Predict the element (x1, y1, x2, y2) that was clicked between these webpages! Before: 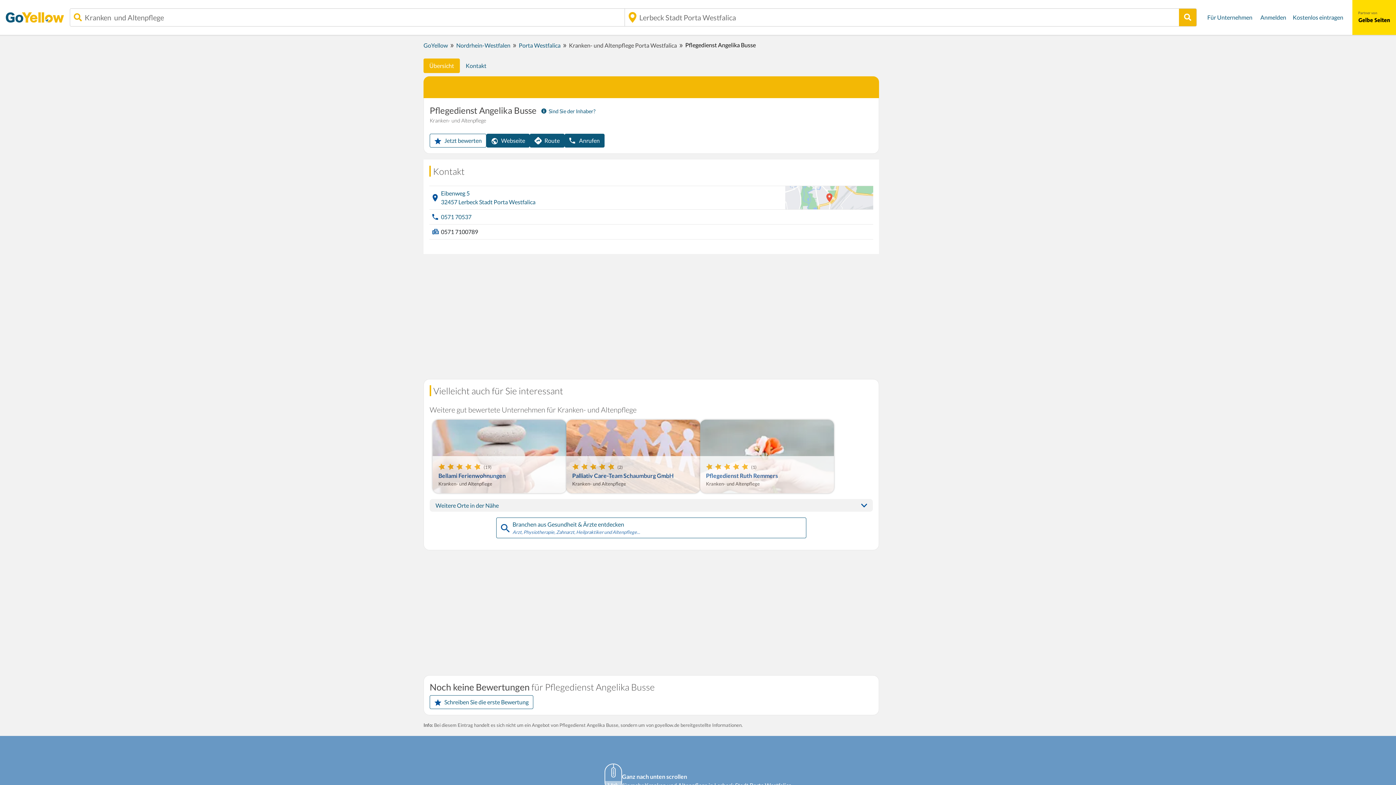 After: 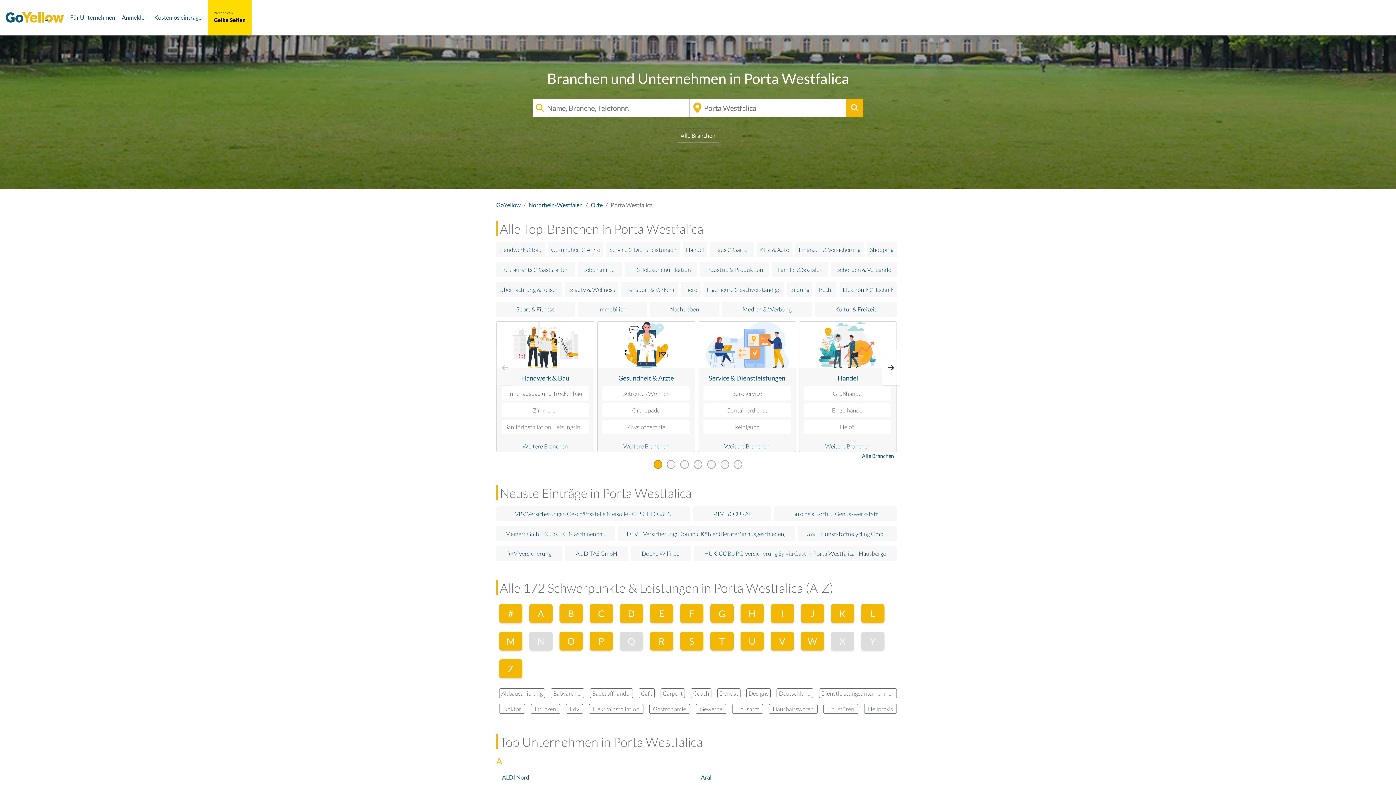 Action: label: Porta Westfalica bbox: (518, 41, 560, 48)